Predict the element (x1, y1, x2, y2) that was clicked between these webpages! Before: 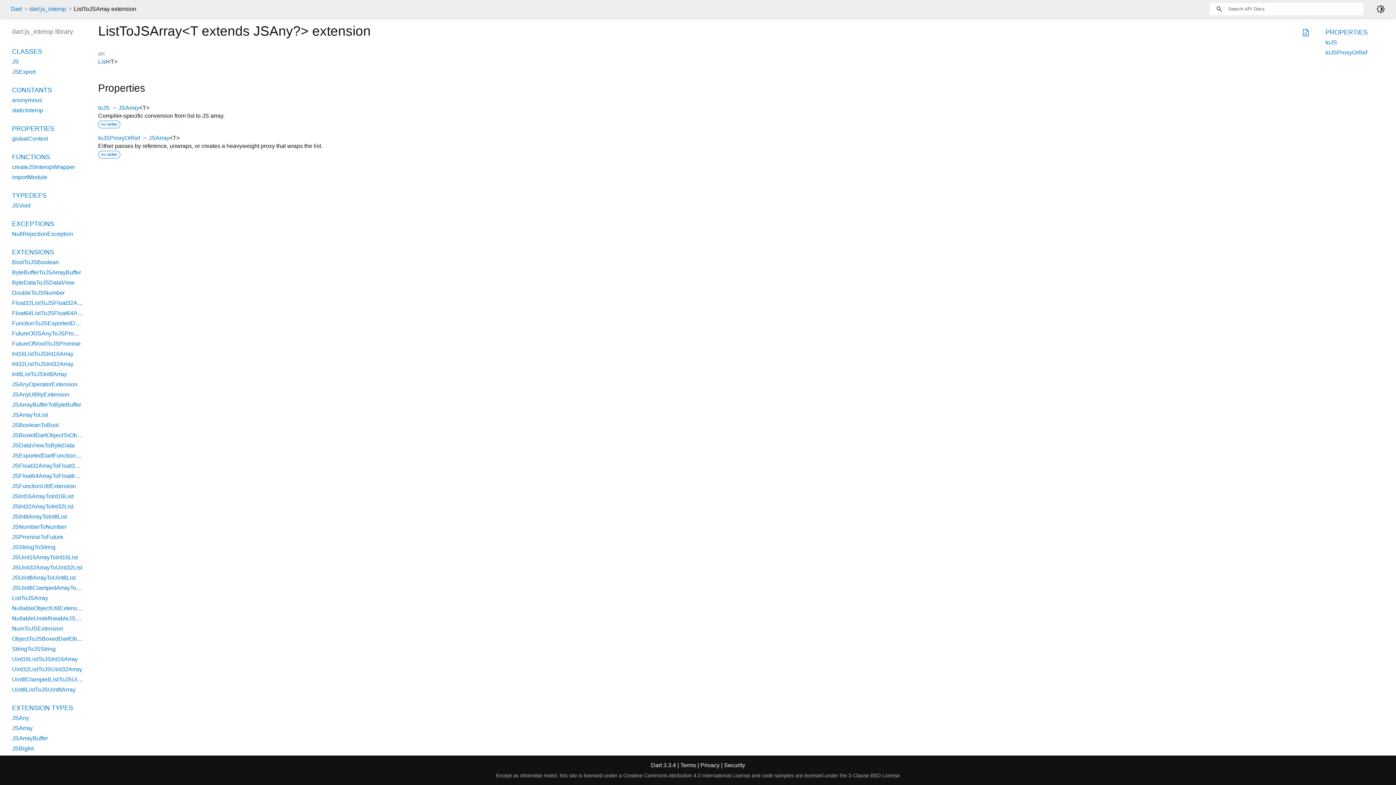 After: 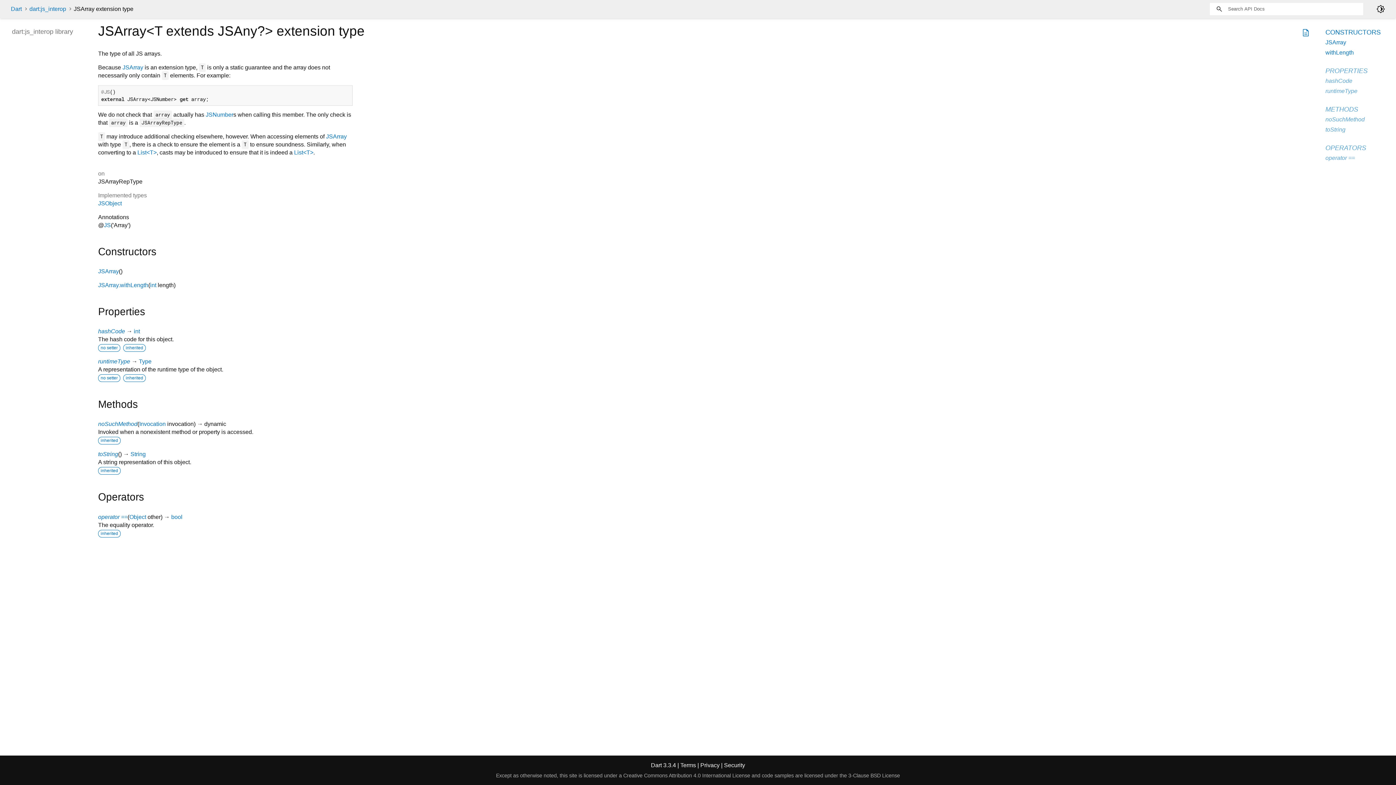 Action: label: JSArray bbox: (12, 725, 32, 731)